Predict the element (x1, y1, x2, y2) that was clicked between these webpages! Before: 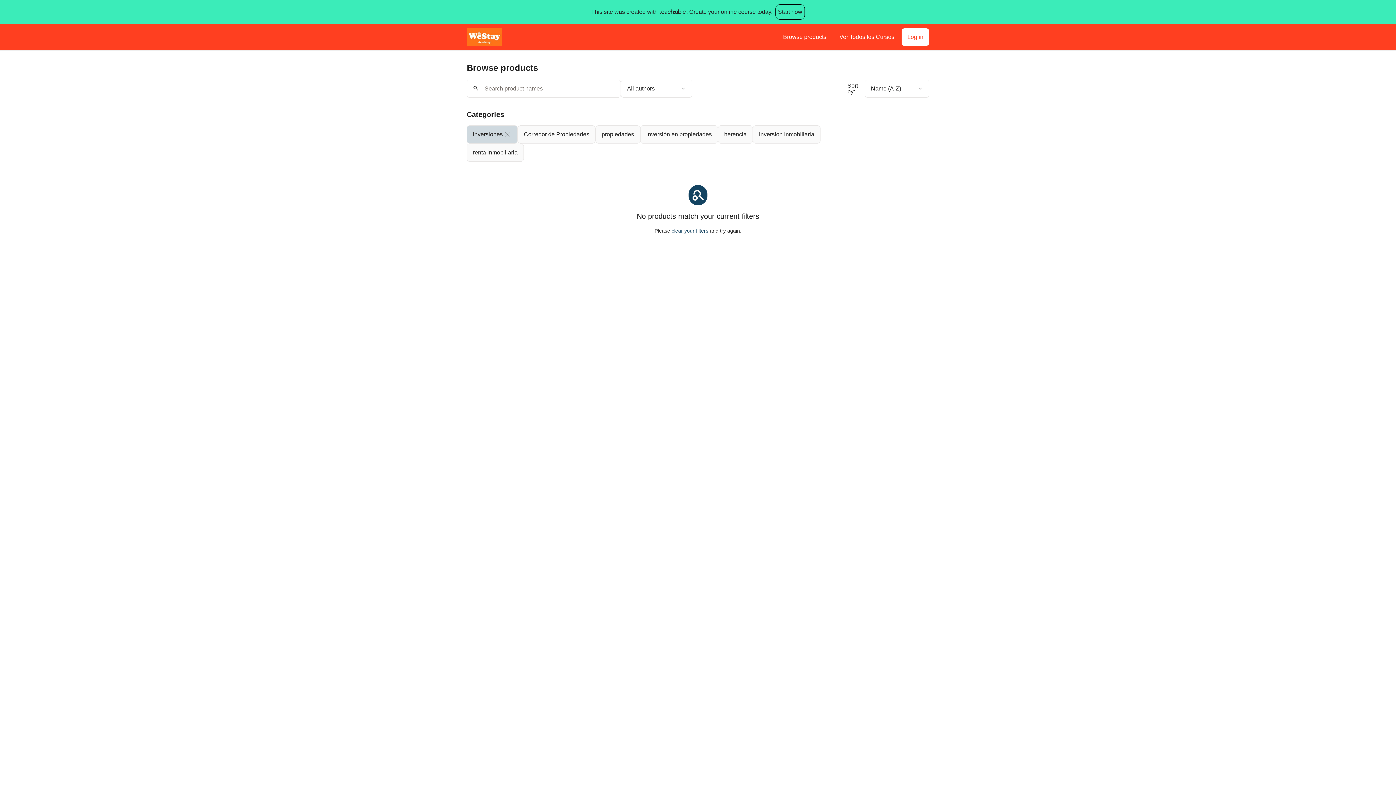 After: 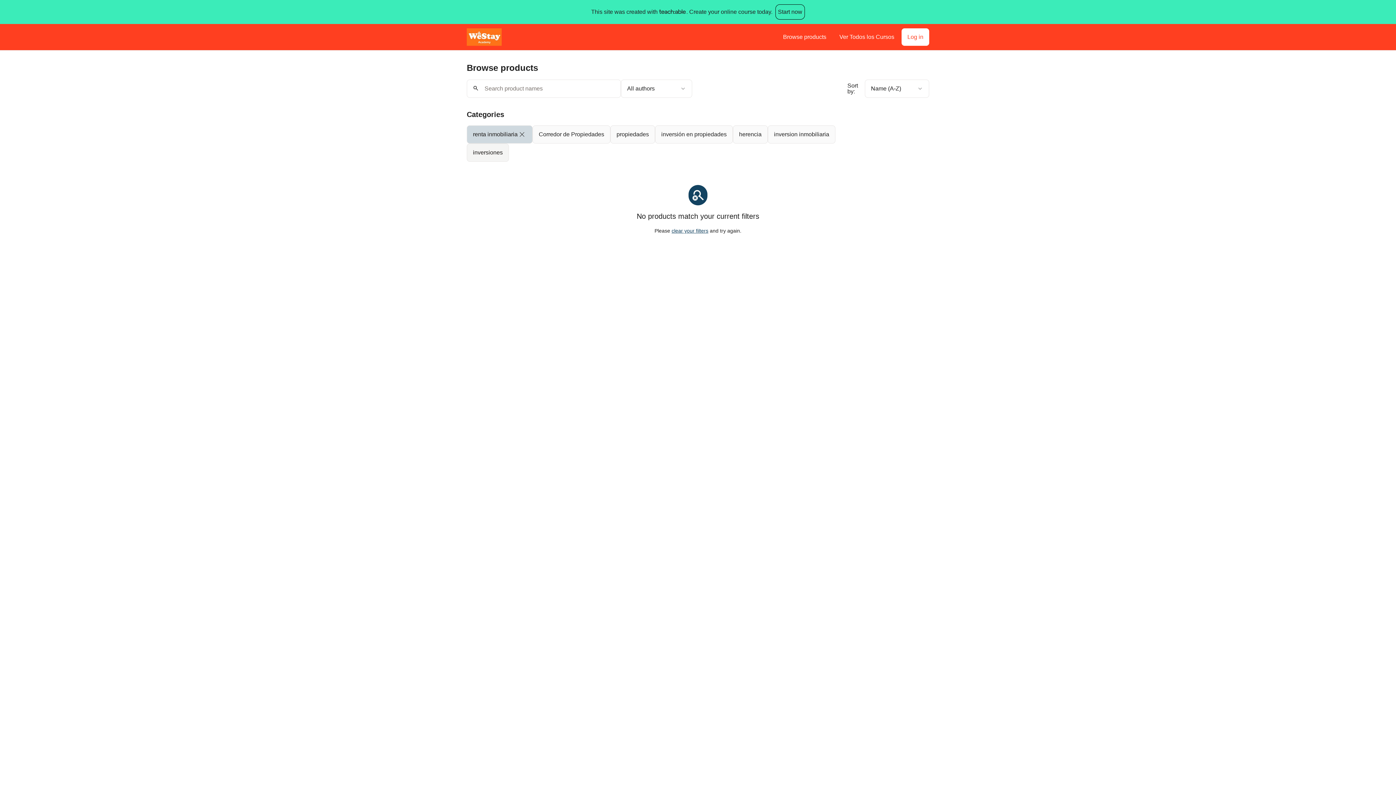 Action: bbox: (466, 143, 524, 161) label: renta inmobiliaria